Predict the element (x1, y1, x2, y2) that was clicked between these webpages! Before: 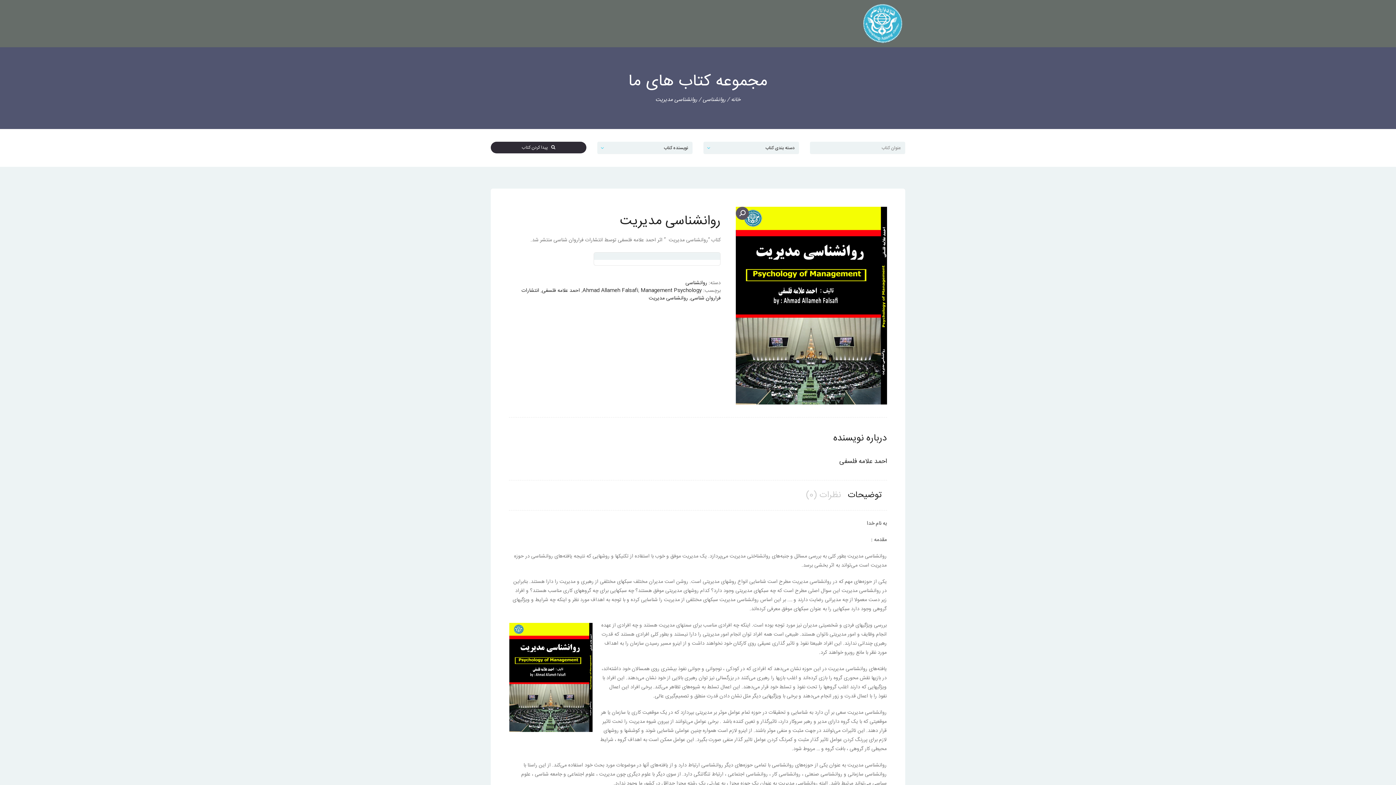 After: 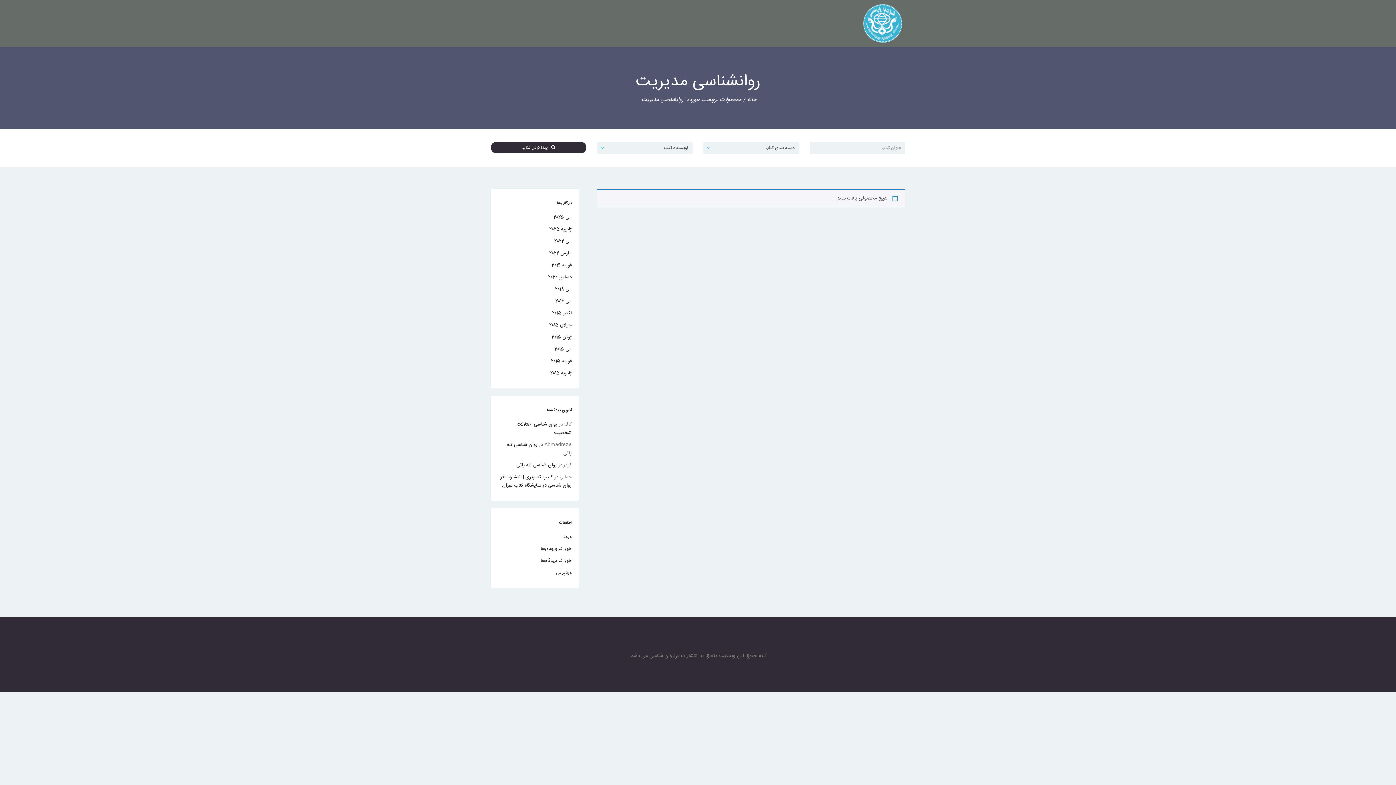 Action: bbox: (648, 294, 688, 302) label: روانشناسی مدیریت